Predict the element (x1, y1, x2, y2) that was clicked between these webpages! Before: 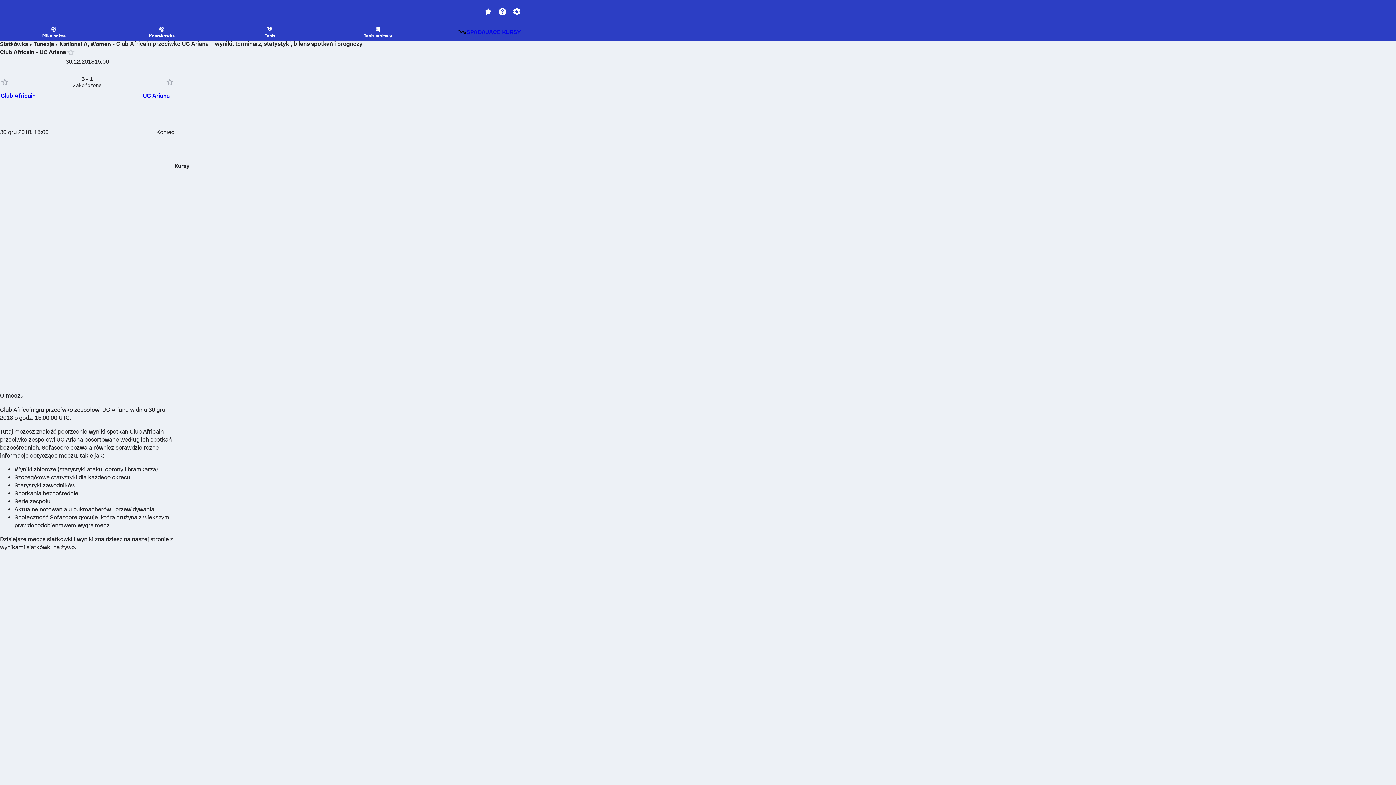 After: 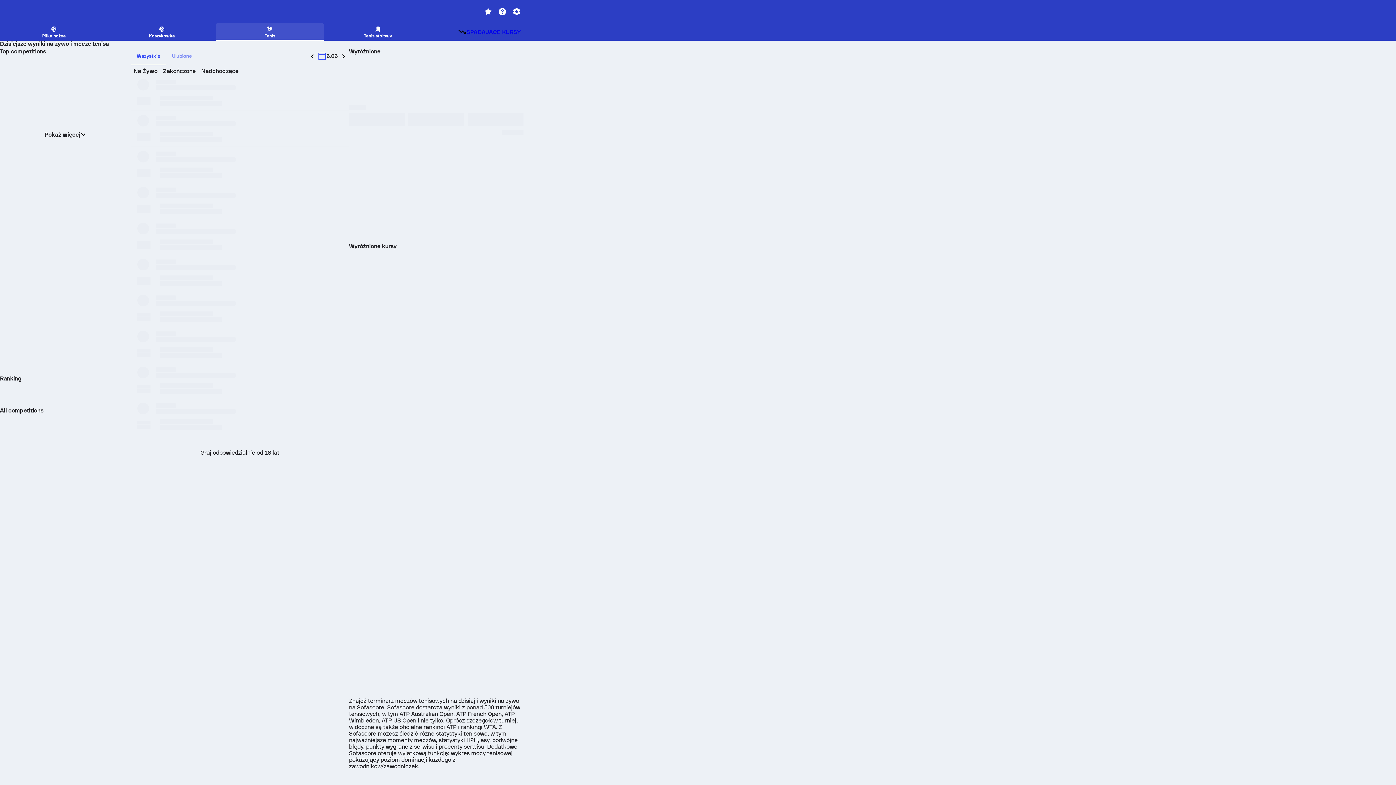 Action: bbox: (215, 23, 323, 39) label: Tenis